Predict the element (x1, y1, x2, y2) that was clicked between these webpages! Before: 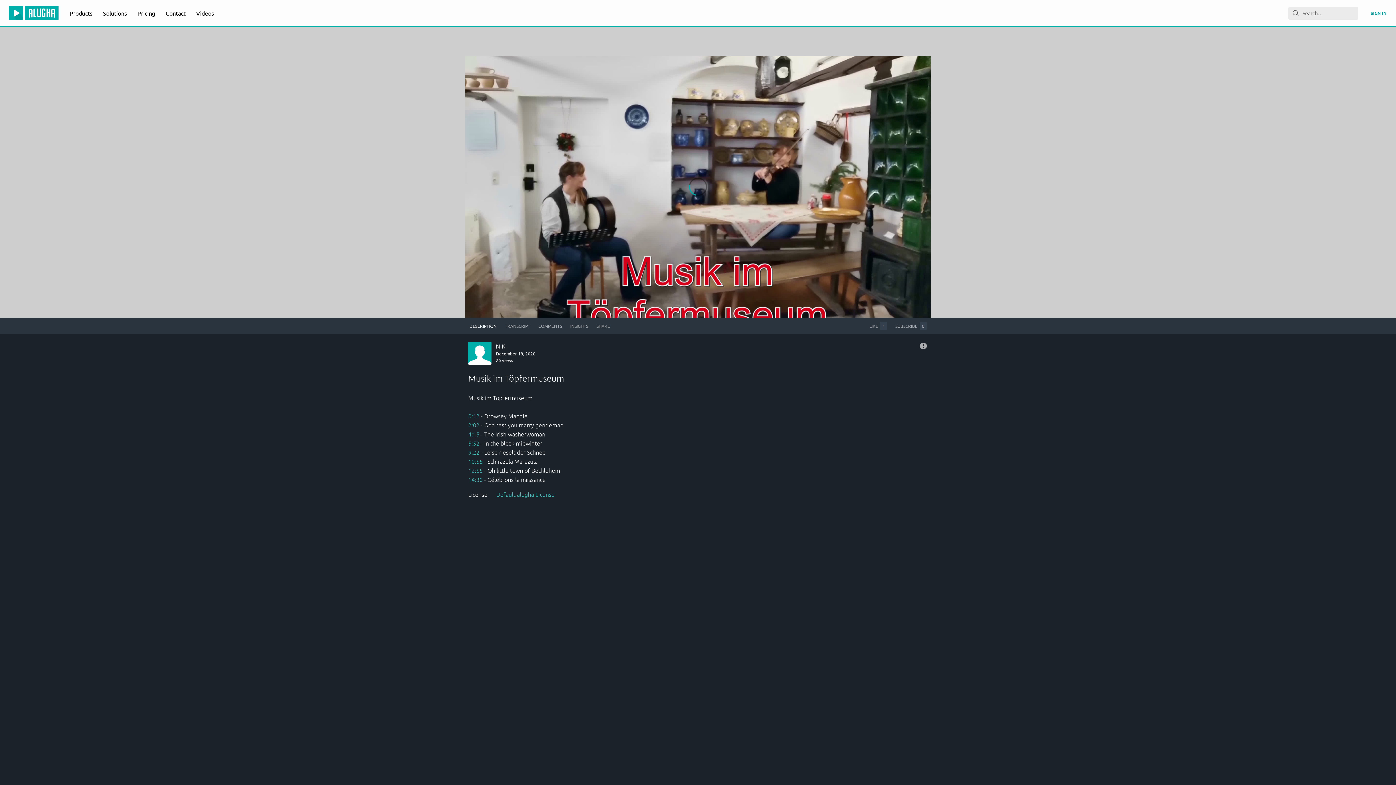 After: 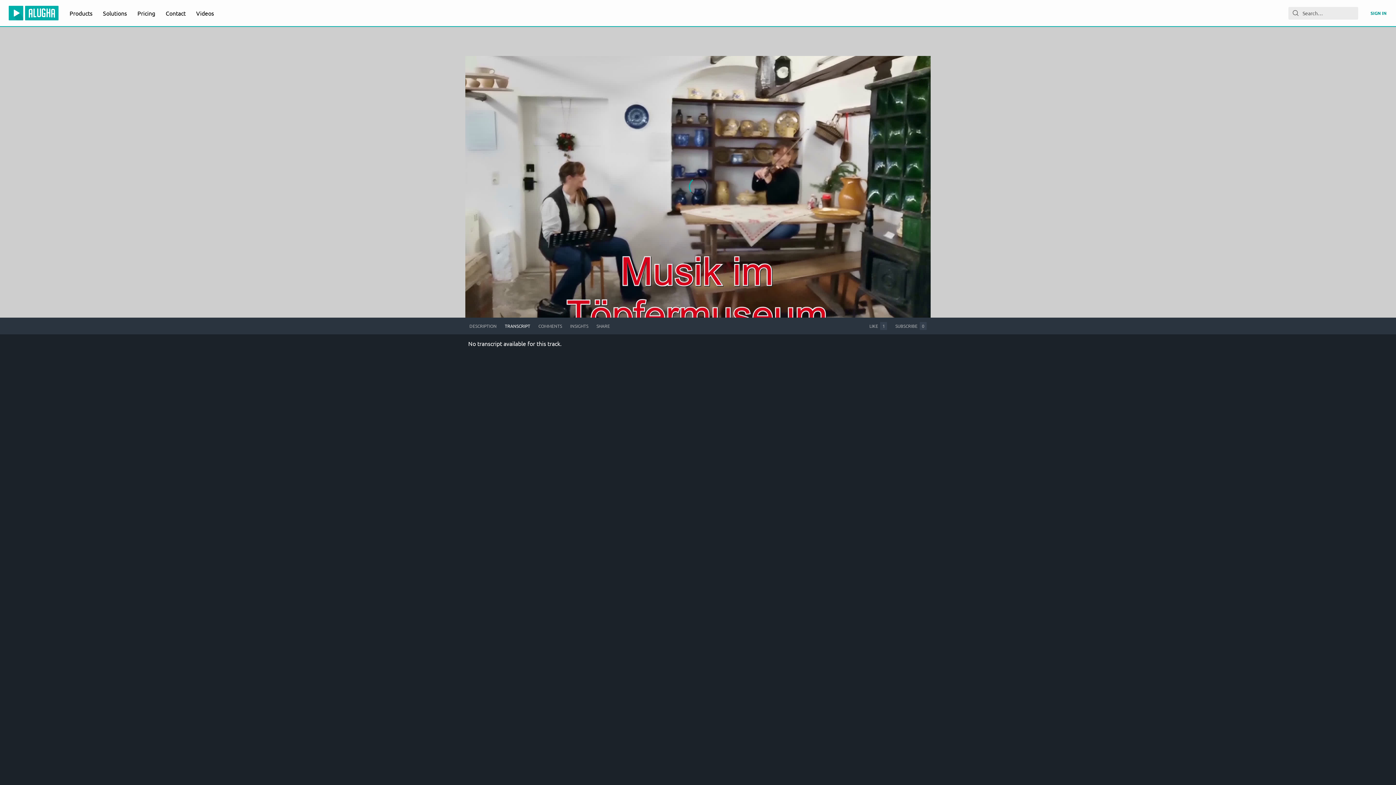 Action: bbox: (502, 318, 533, 333) label: TRANSCRIPT